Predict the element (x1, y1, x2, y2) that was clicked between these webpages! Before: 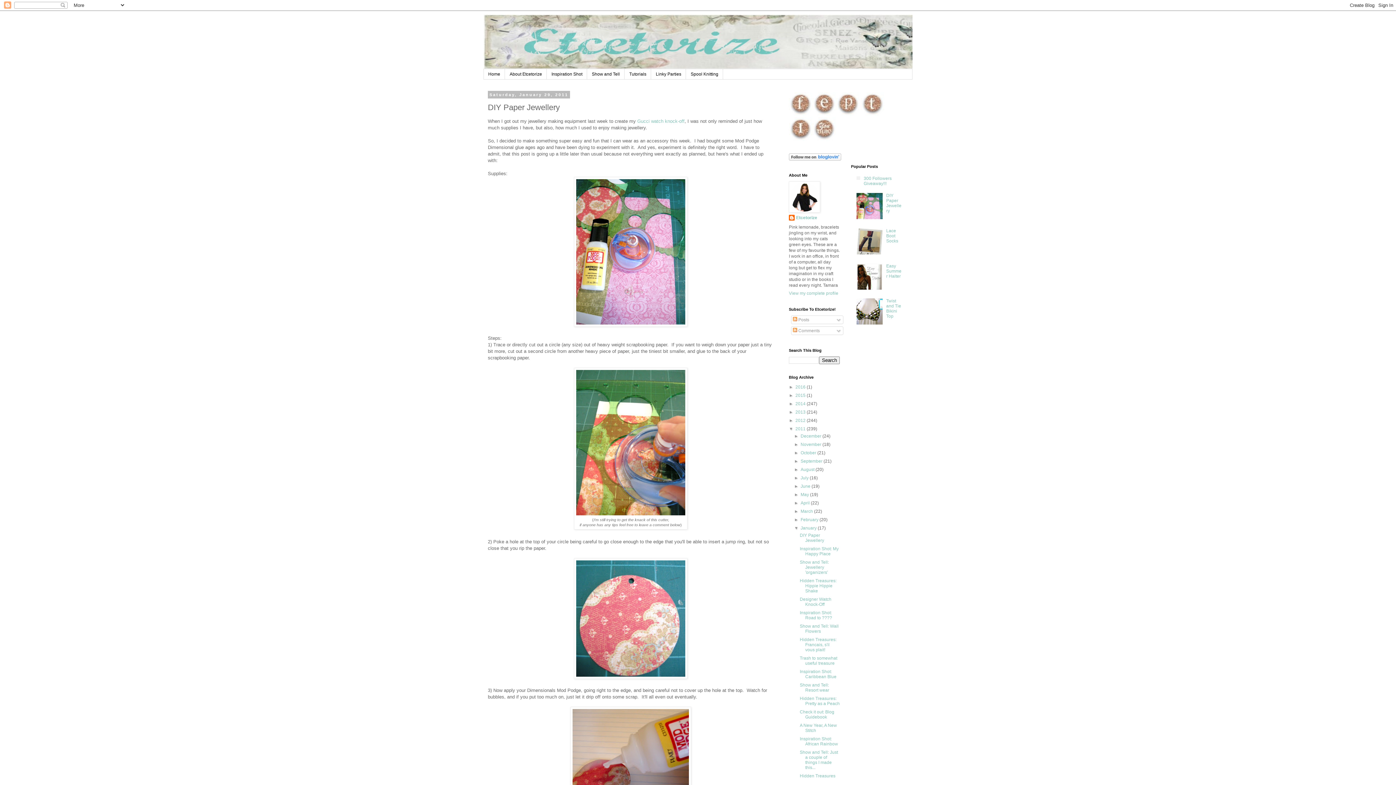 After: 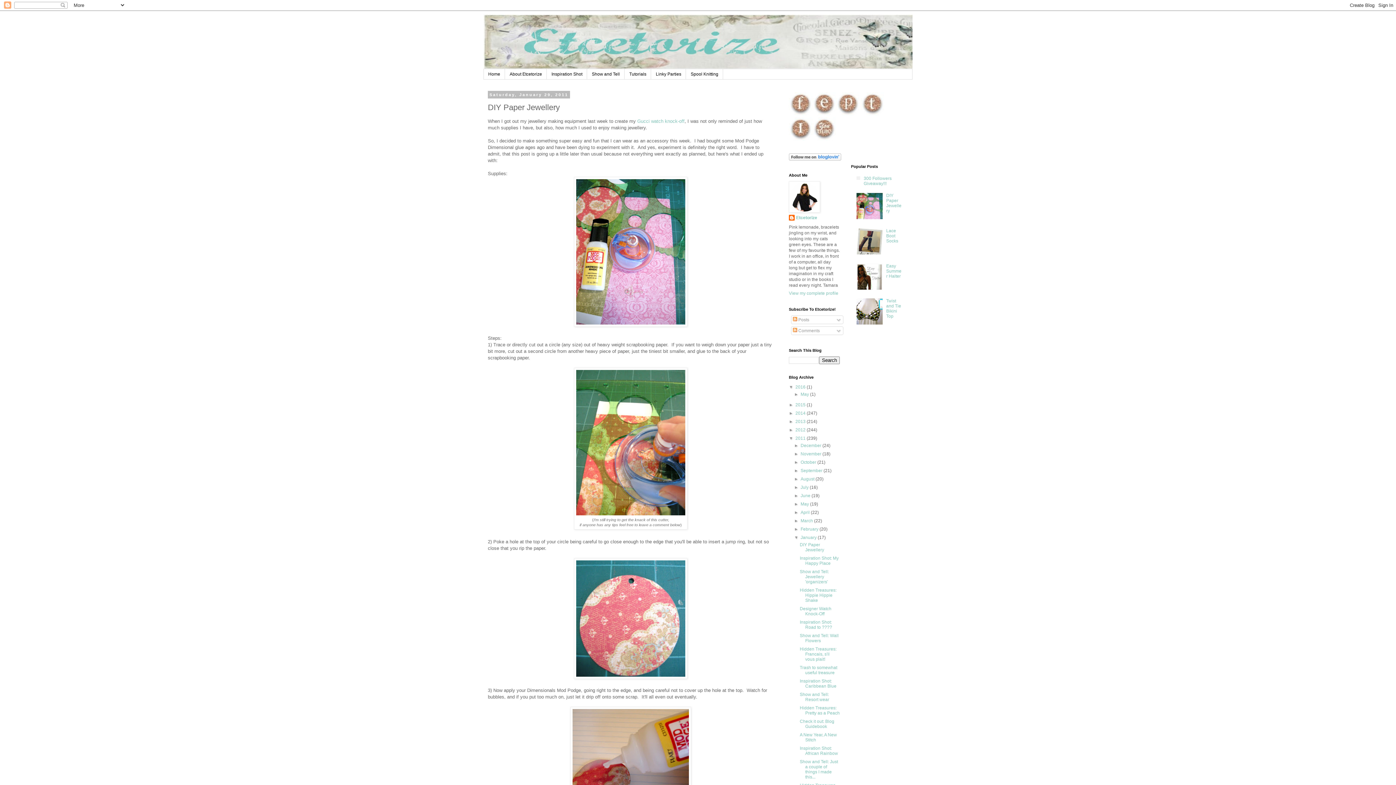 Action: bbox: (789, 384, 795, 389) label: ►  